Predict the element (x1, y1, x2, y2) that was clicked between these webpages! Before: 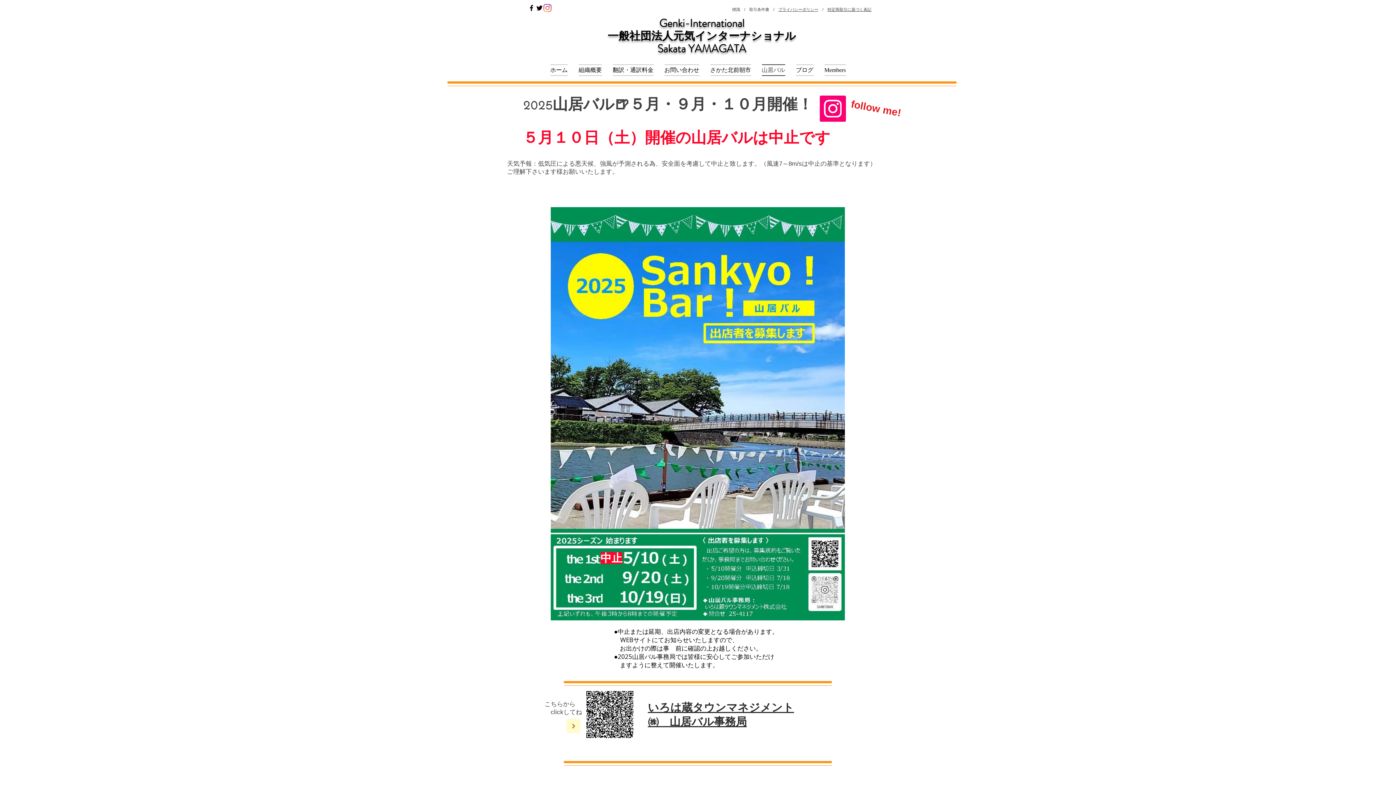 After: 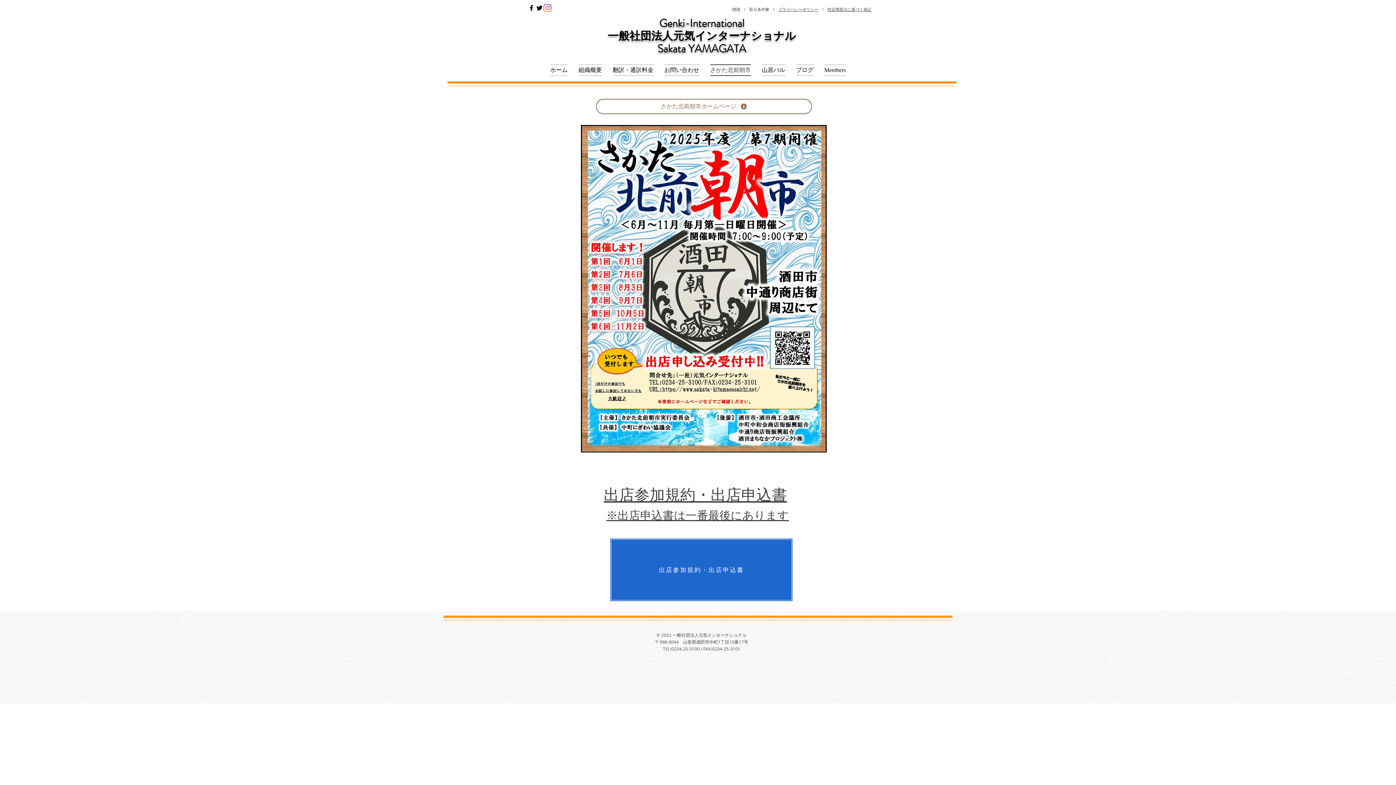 Action: bbox: (704, 64, 756, 76) label: さかた北前朝市